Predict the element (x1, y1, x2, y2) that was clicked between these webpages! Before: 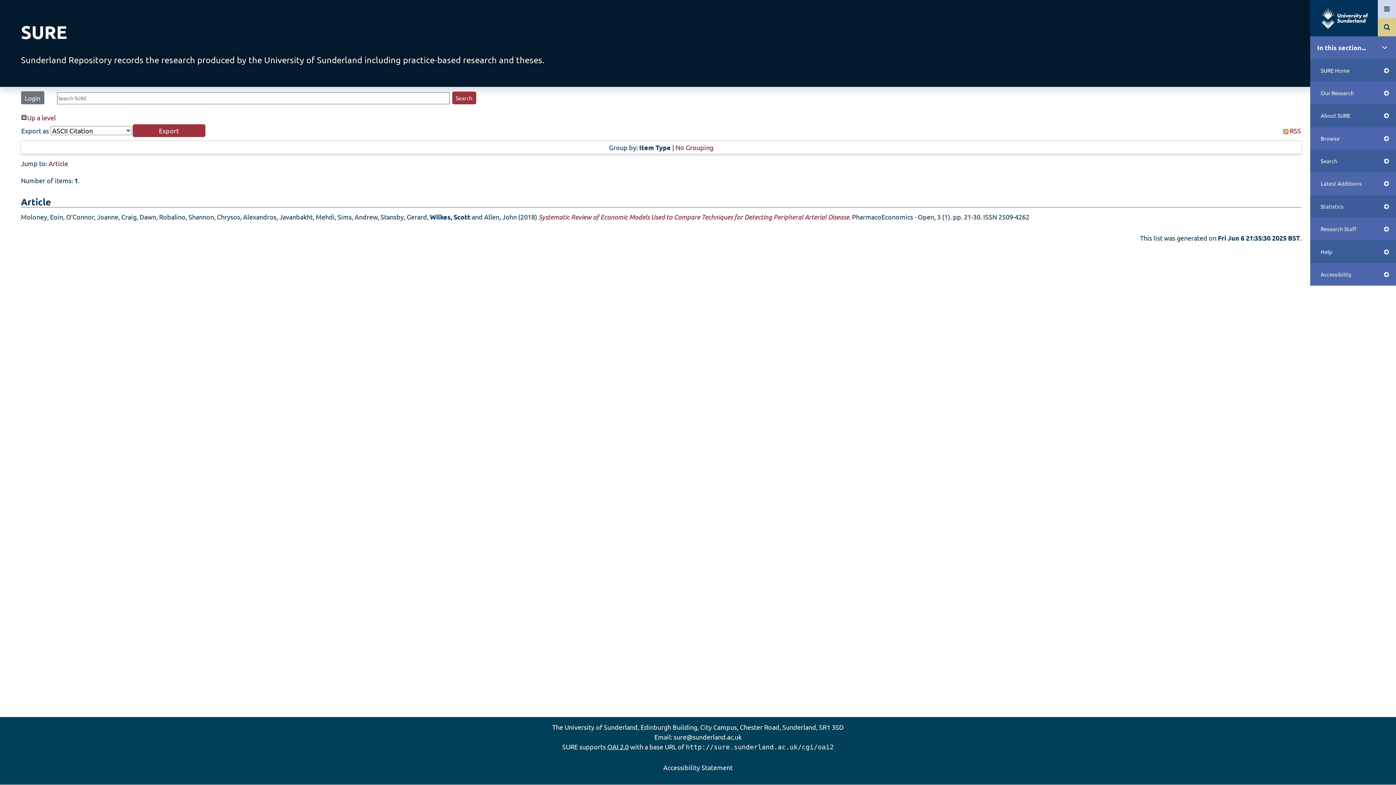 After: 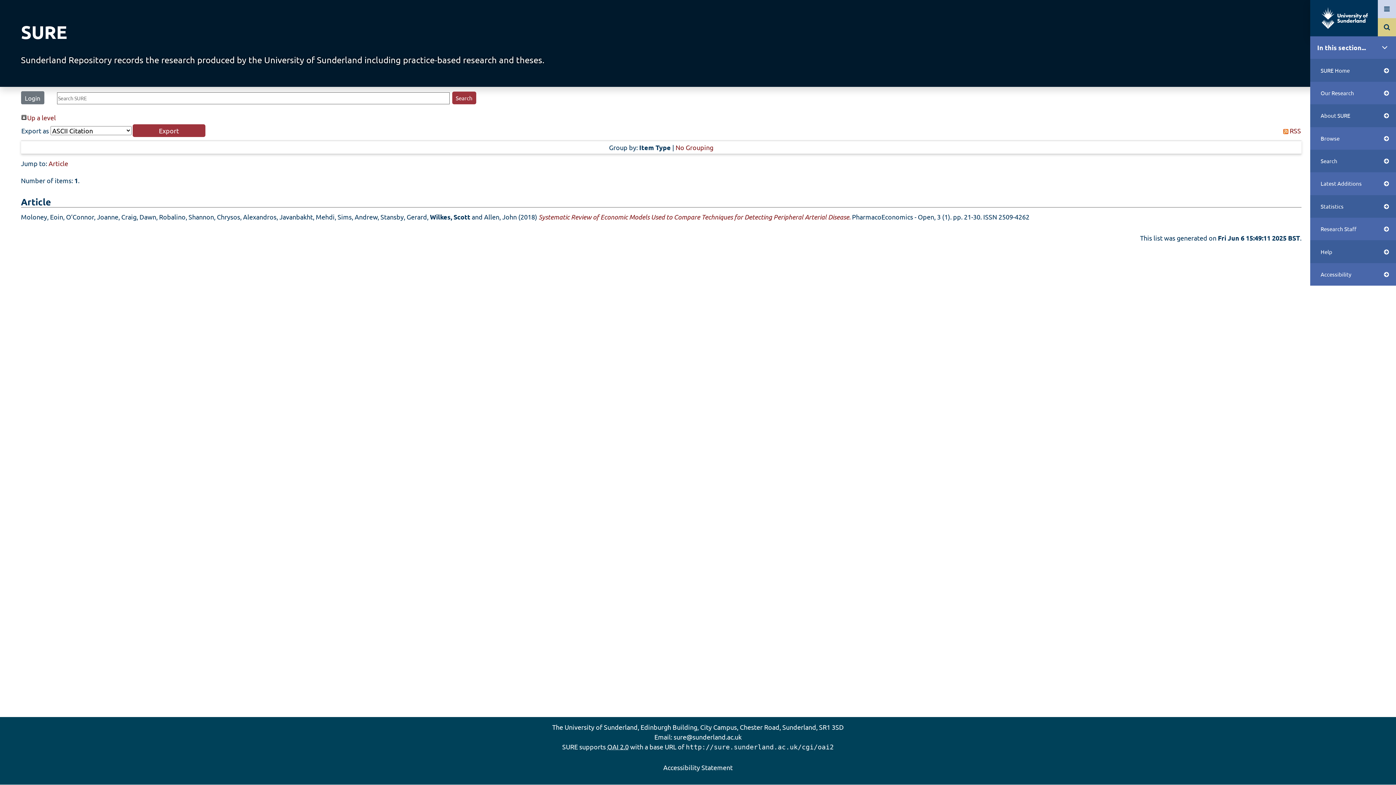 Action: bbox: (66, 213, 118, 220) label: O’Connor, Joanne